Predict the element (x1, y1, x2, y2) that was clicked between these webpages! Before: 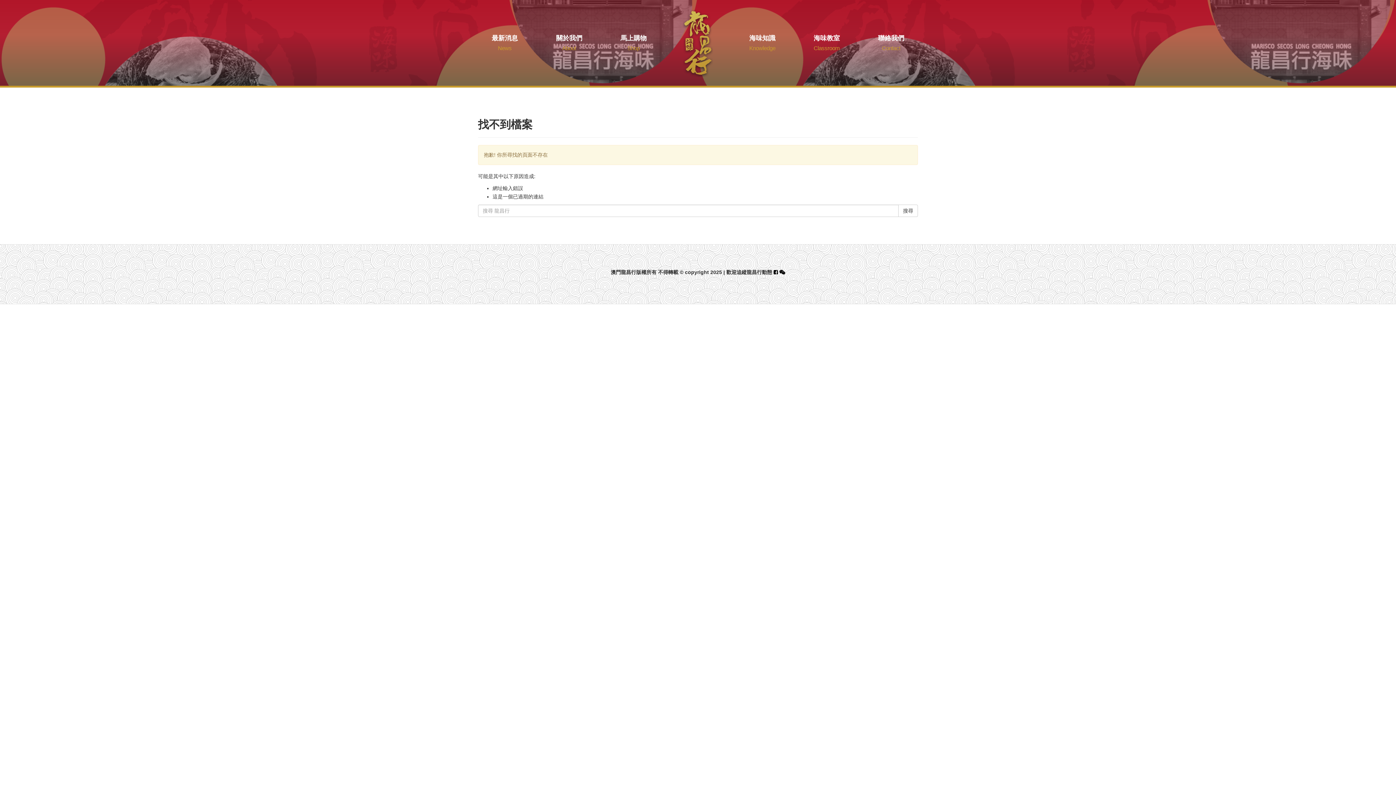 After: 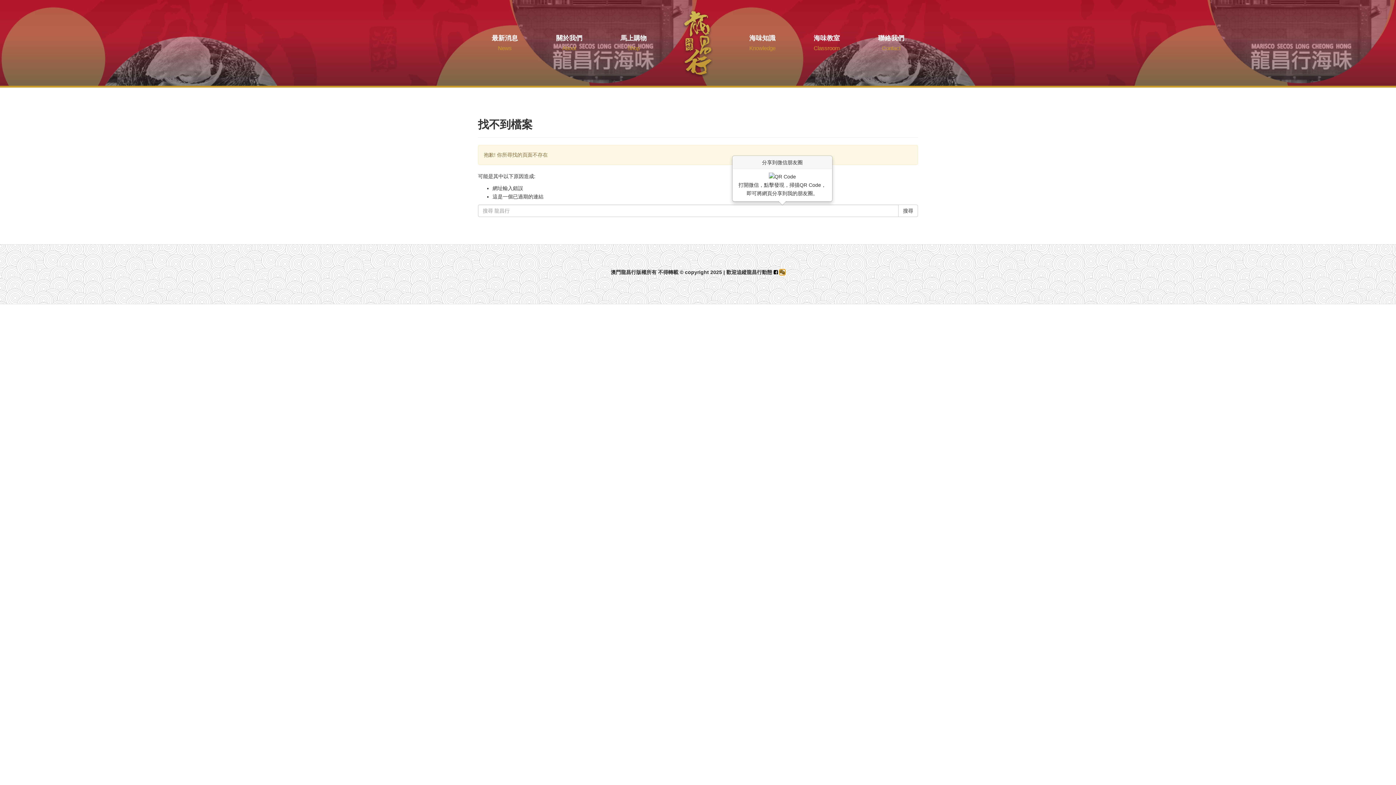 Action: bbox: (779, 269, 785, 275)